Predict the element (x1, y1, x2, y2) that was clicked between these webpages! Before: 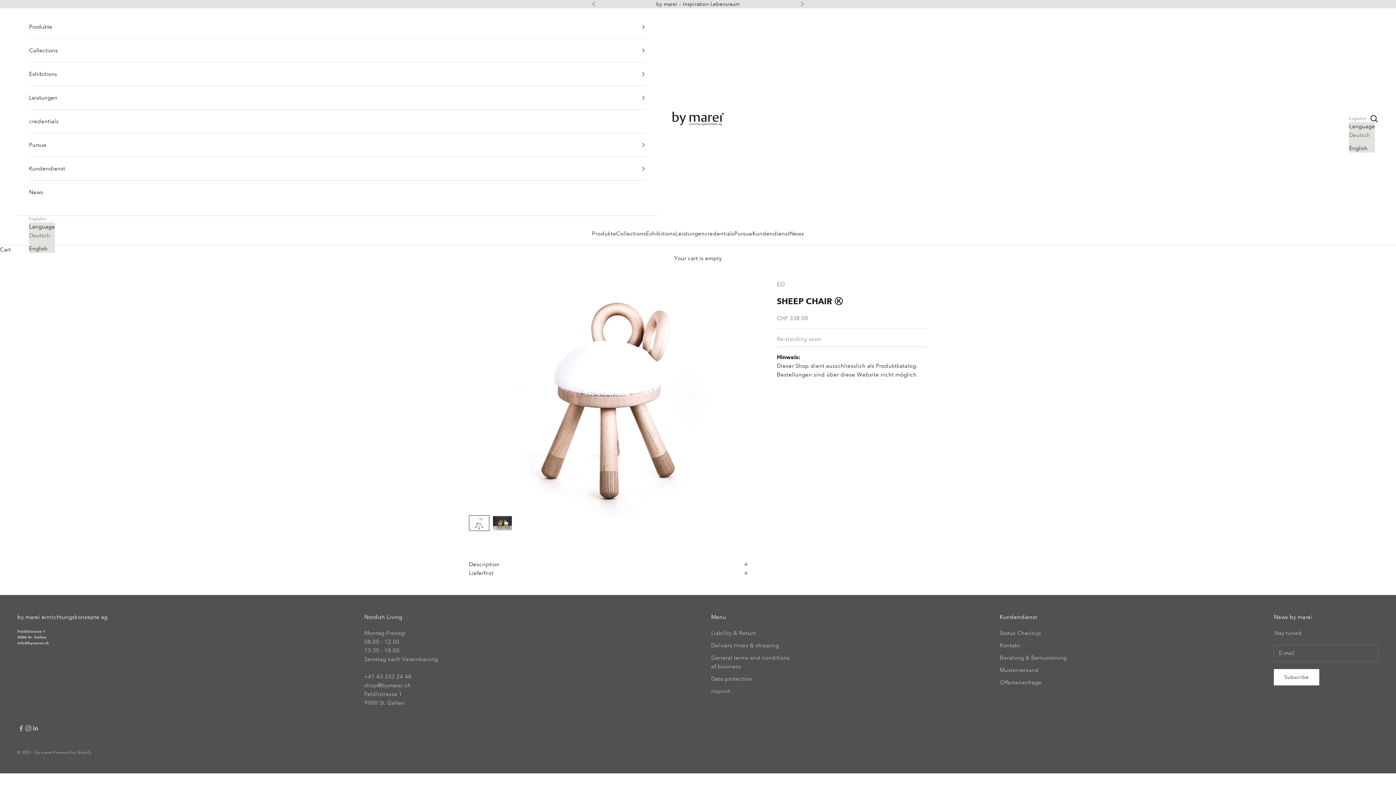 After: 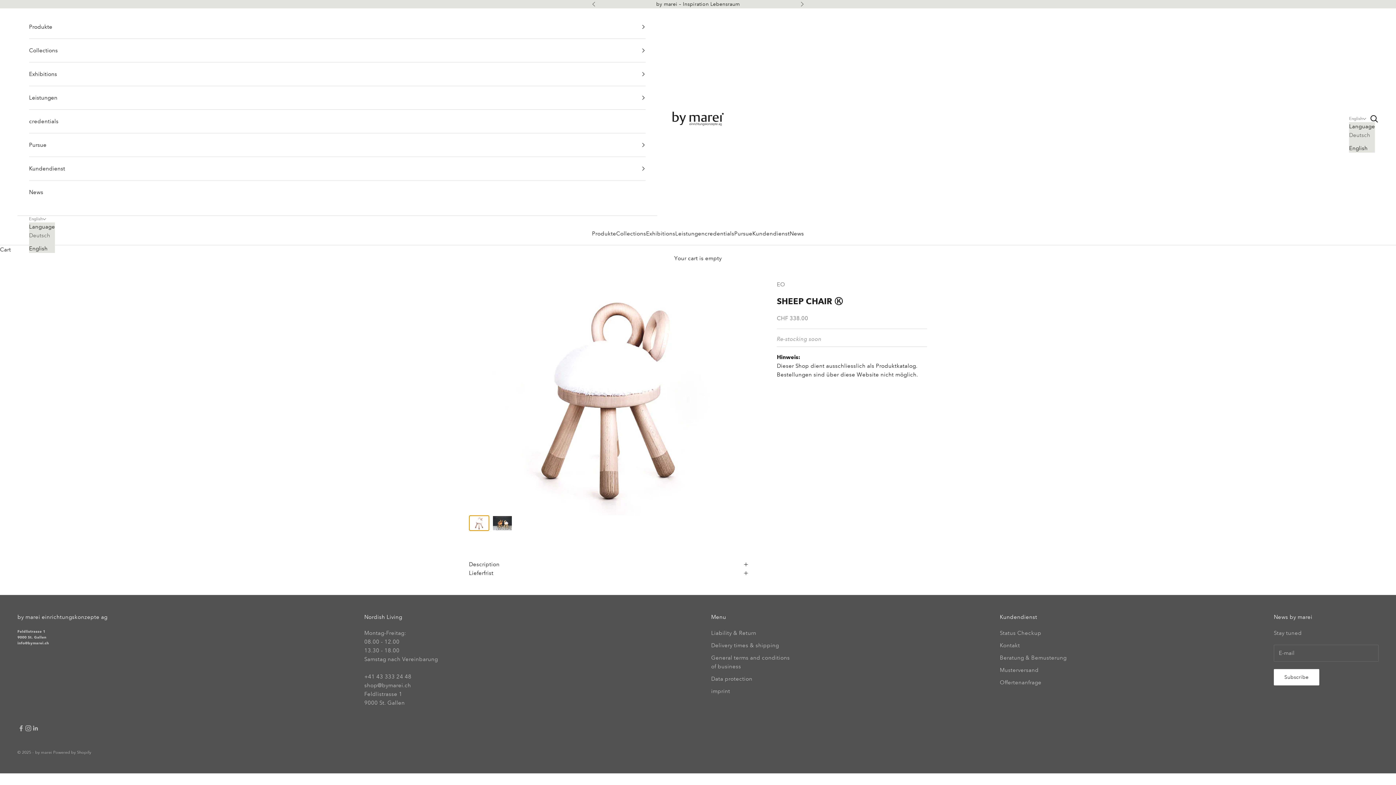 Action: label: Go to item 1 bbox: (469, 515, 489, 531)